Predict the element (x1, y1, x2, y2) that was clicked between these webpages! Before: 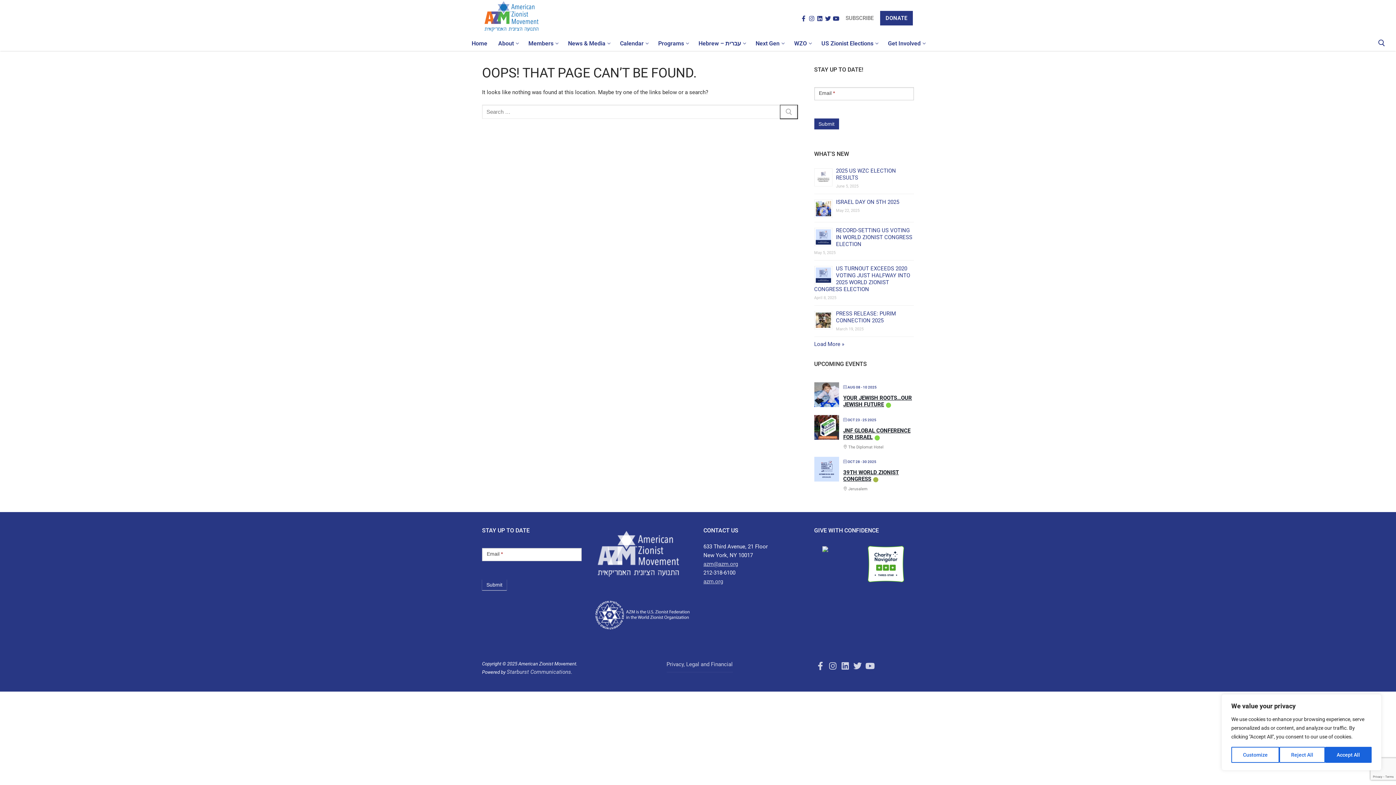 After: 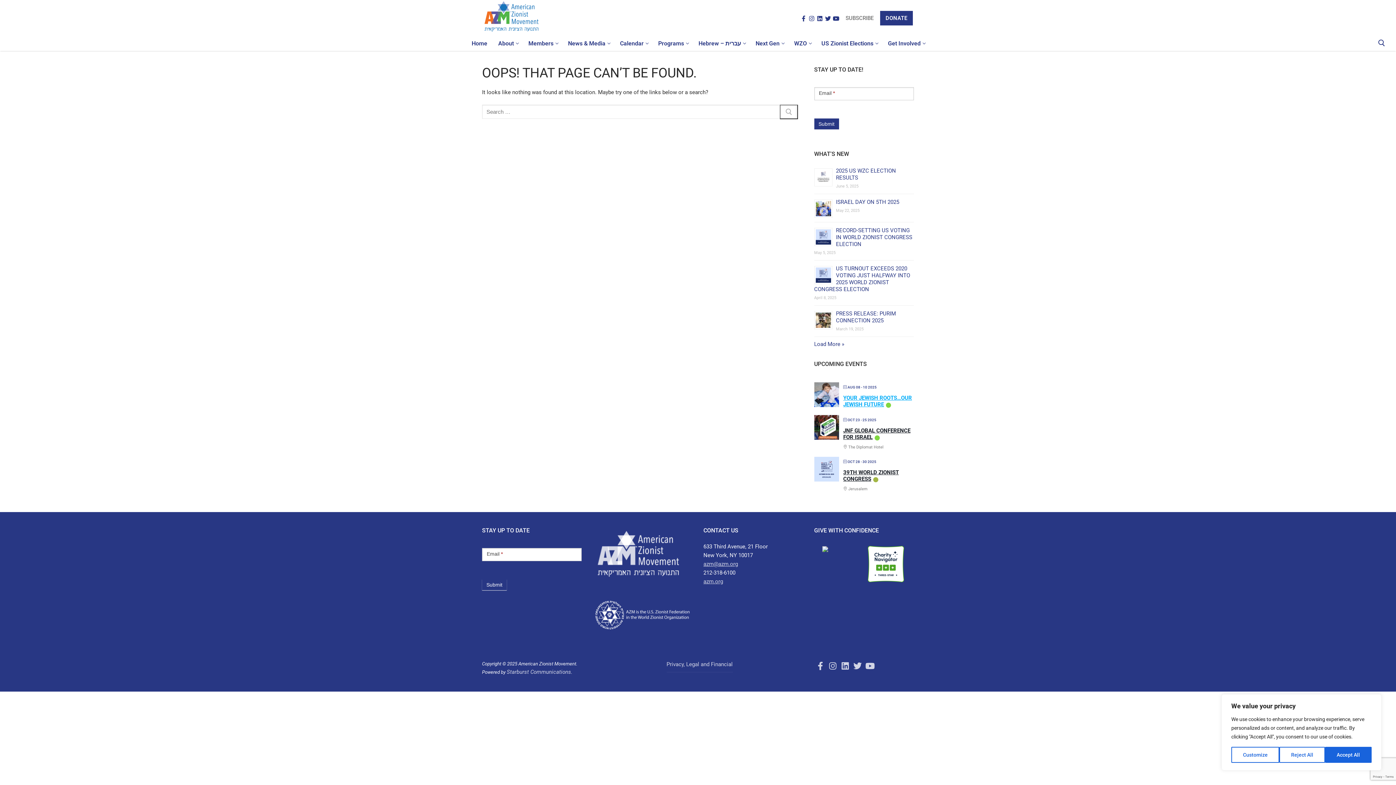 Action: bbox: (843, 394, 912, 408) label: YOUR JEWISH ROOTS…OUR JEWISH FUTURE